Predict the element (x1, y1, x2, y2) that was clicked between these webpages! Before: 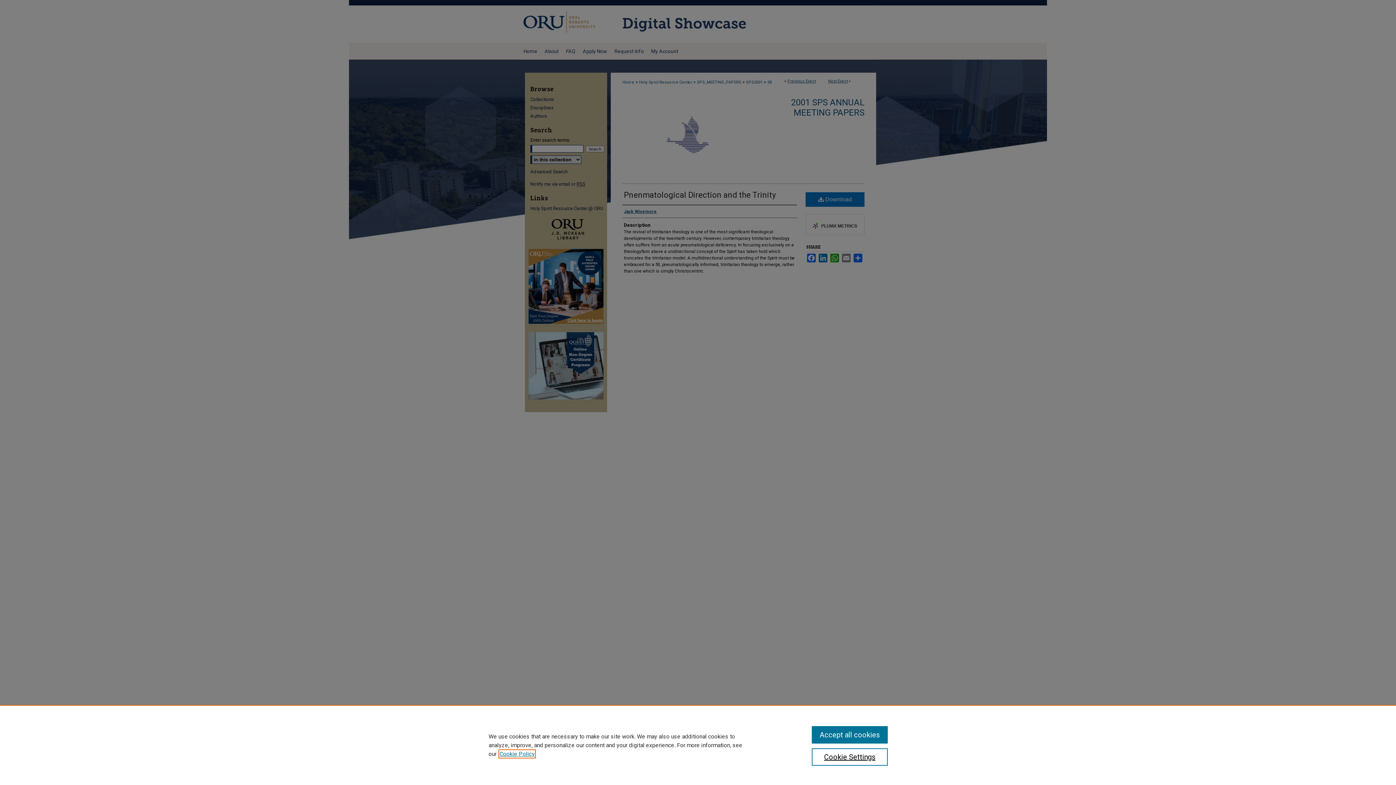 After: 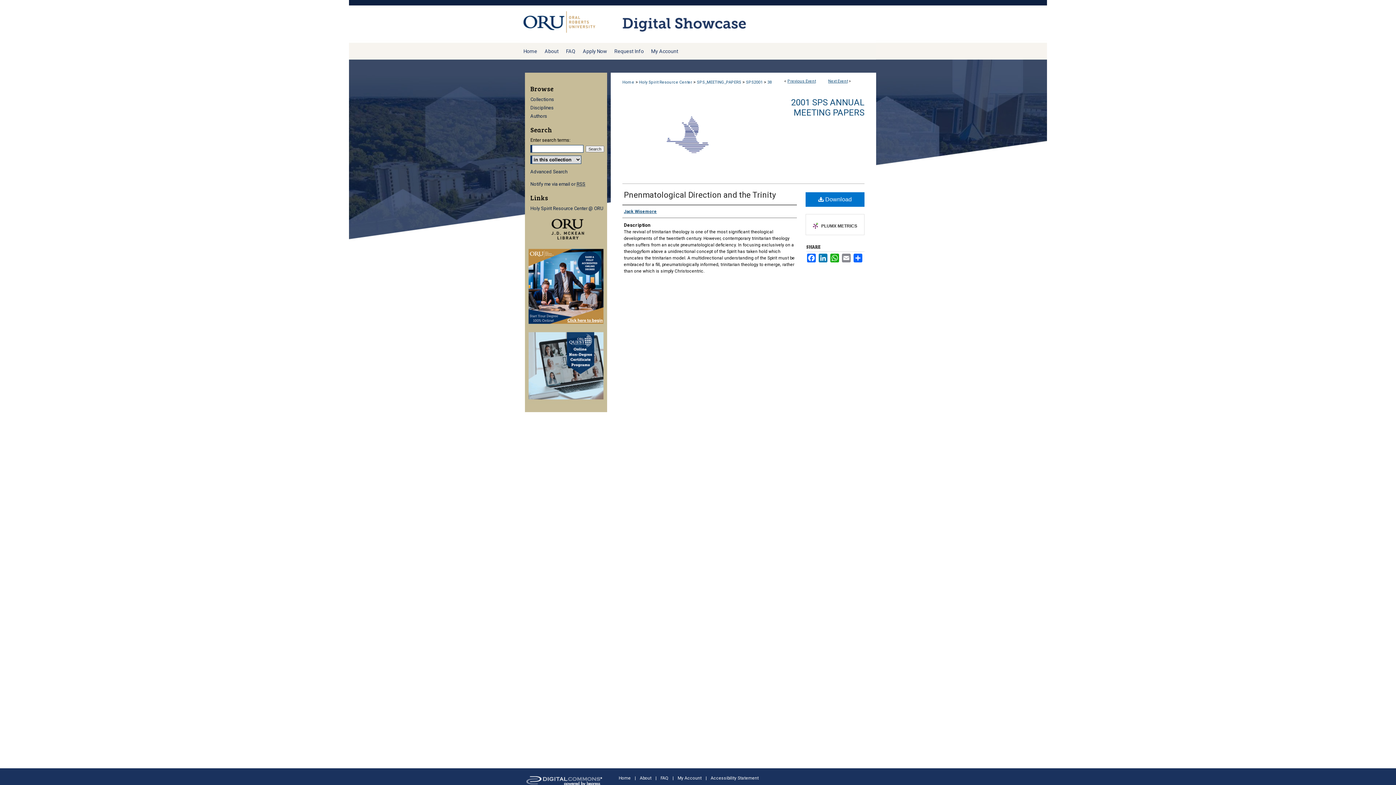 Action: label: Accept all cookies bbox: (811, 726, 887, 744)